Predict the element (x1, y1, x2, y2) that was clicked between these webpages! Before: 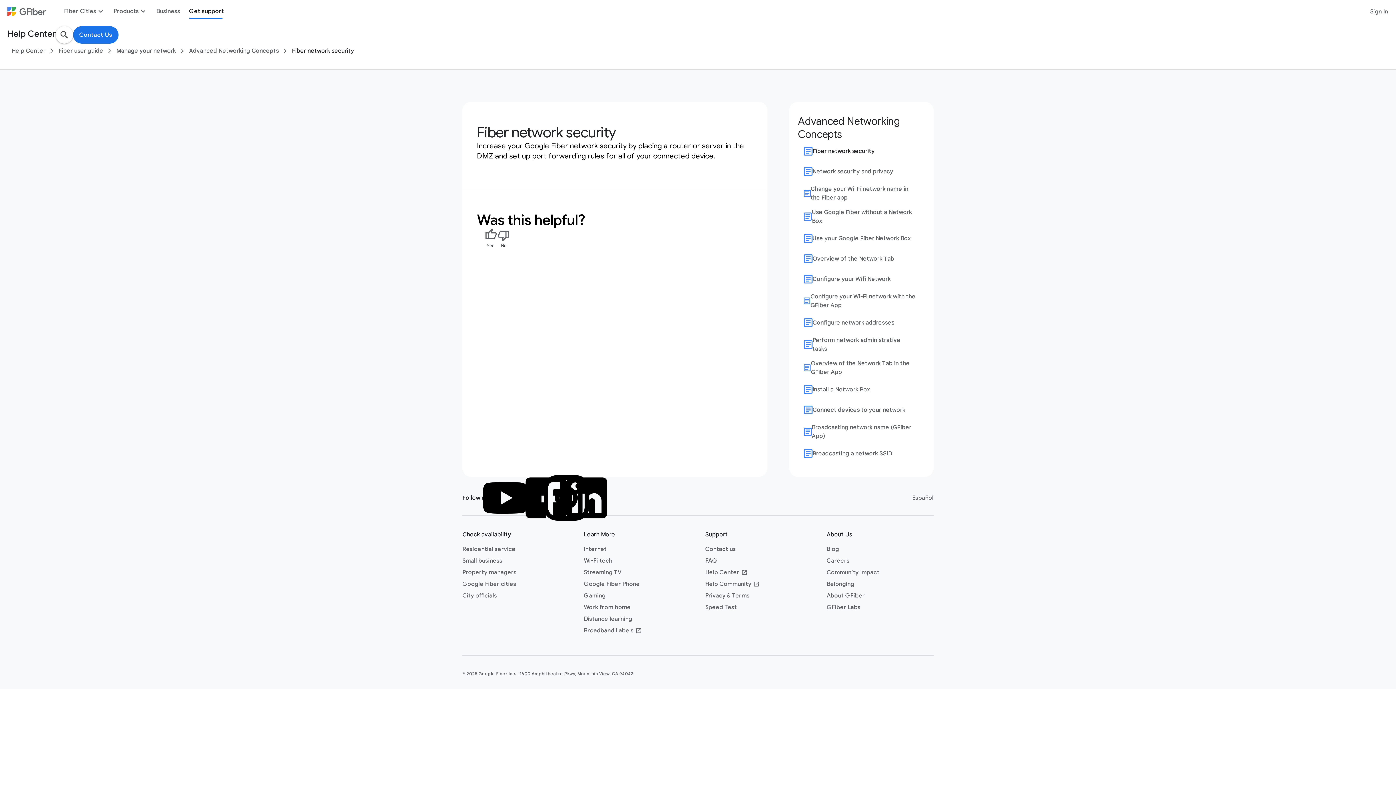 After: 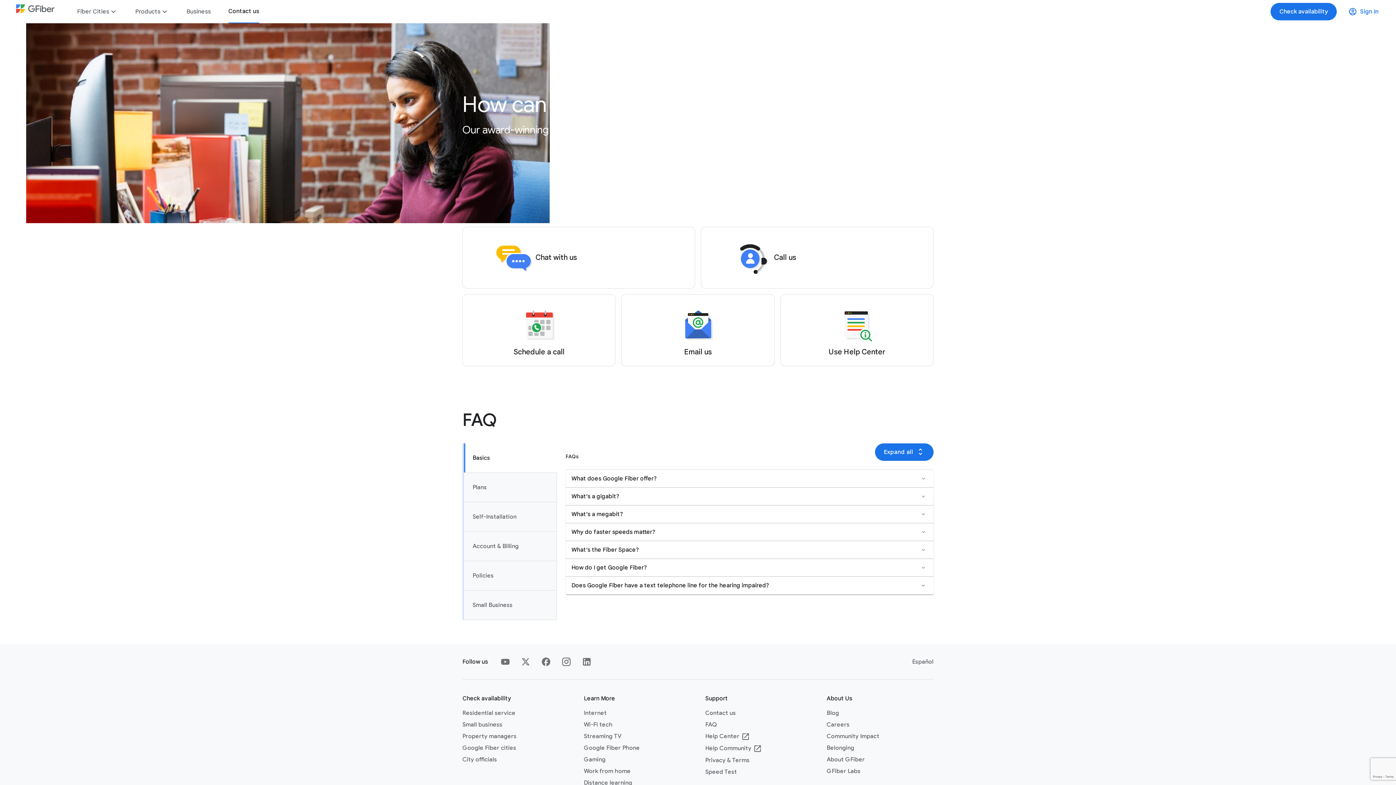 Action: label: Contact us bbox: (705, 545, 736, 553)